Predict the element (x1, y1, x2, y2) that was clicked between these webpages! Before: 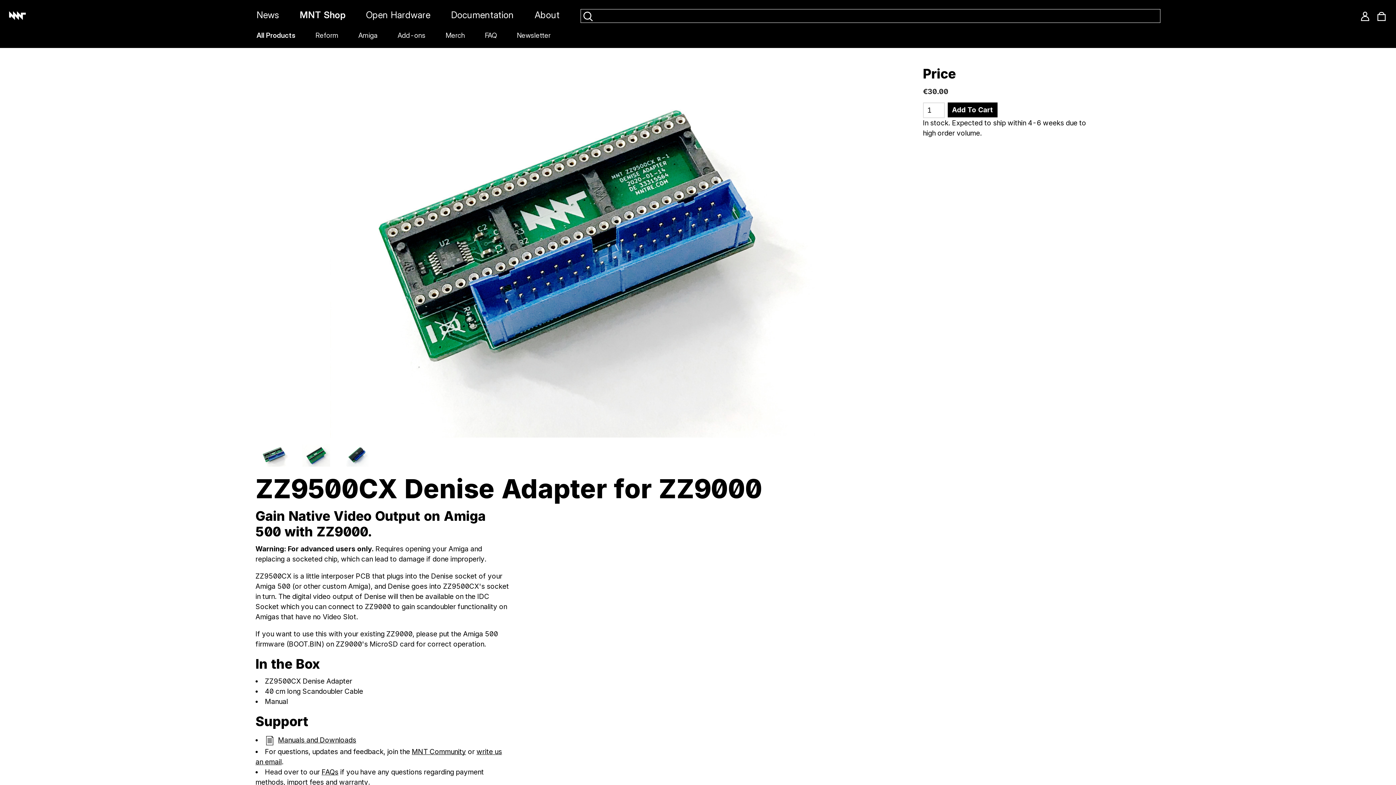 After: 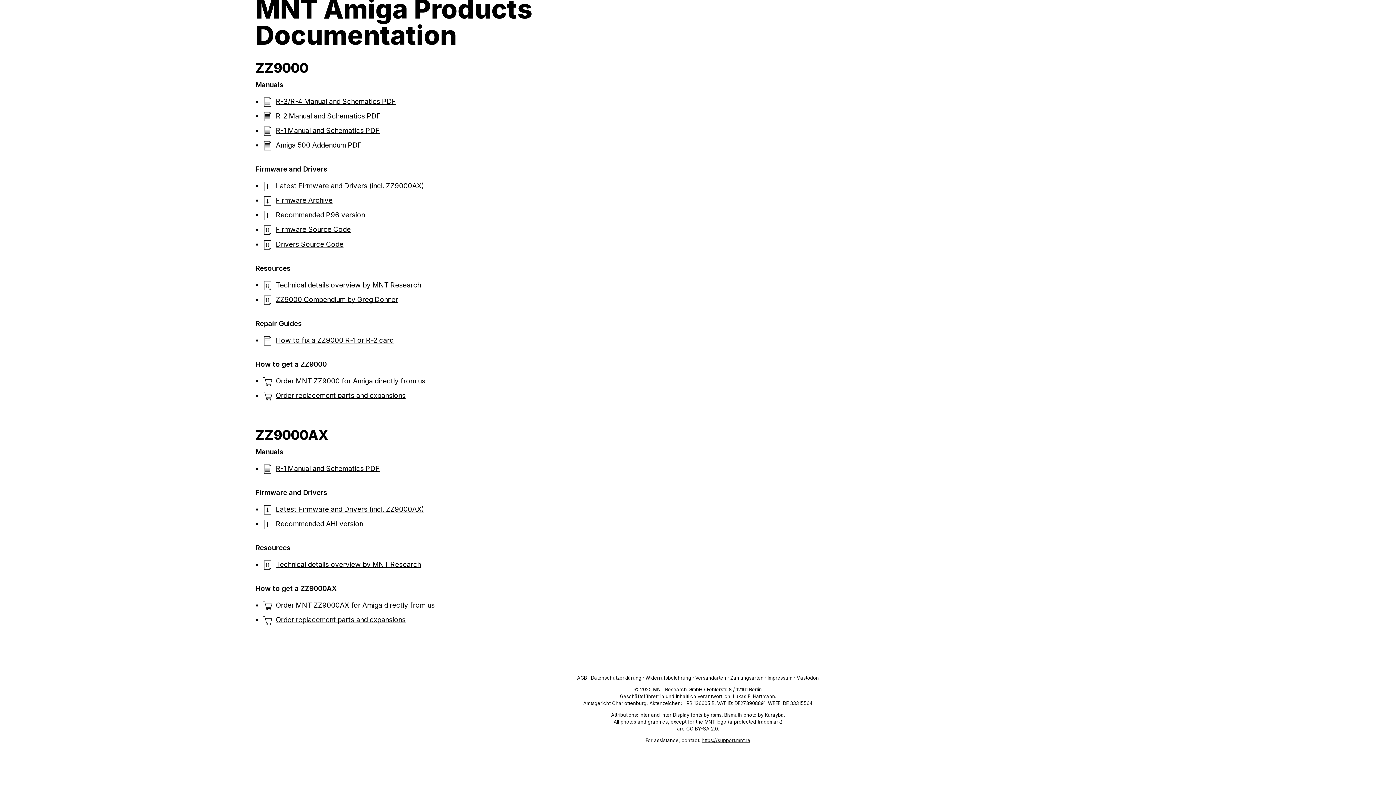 Action: label: Manuals and Downloads bbox: (265, 736, 356, 746)